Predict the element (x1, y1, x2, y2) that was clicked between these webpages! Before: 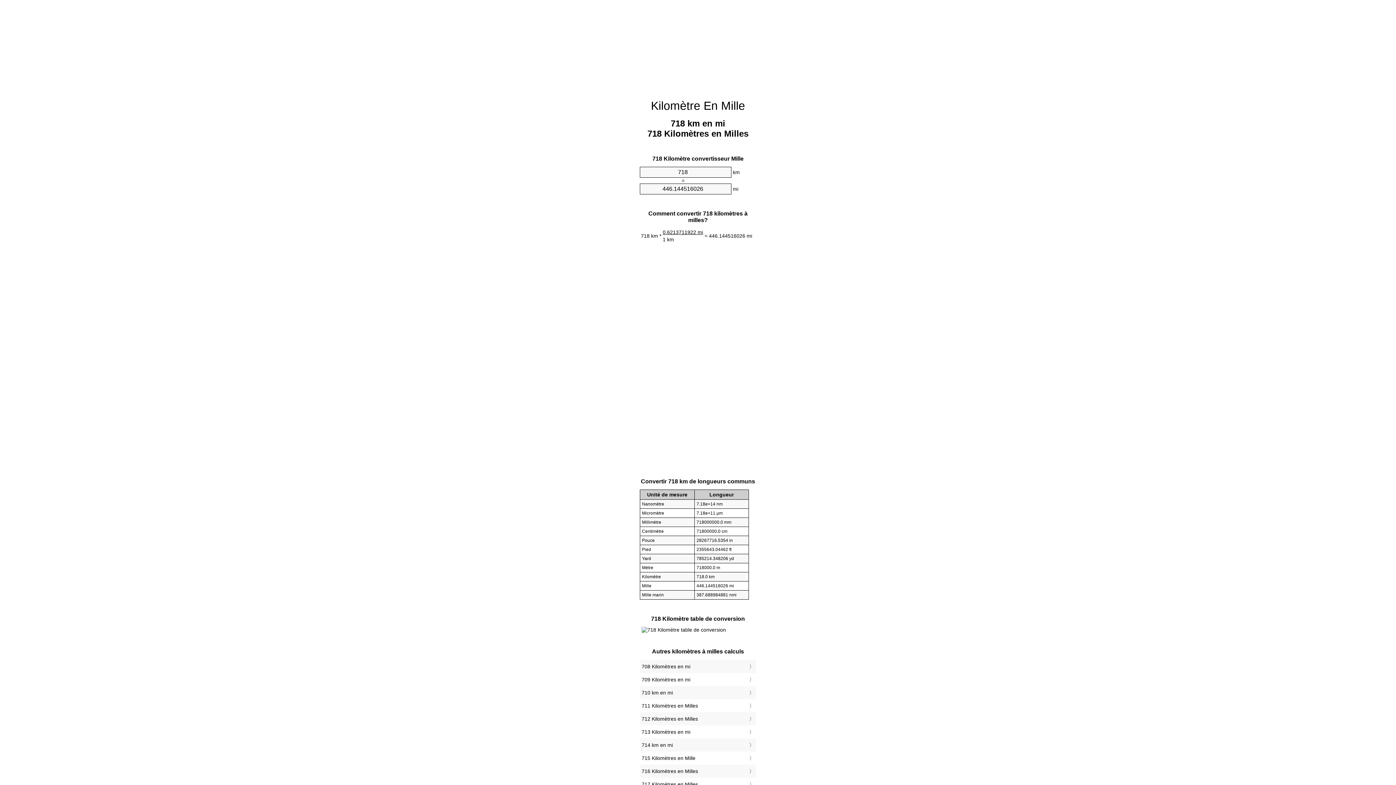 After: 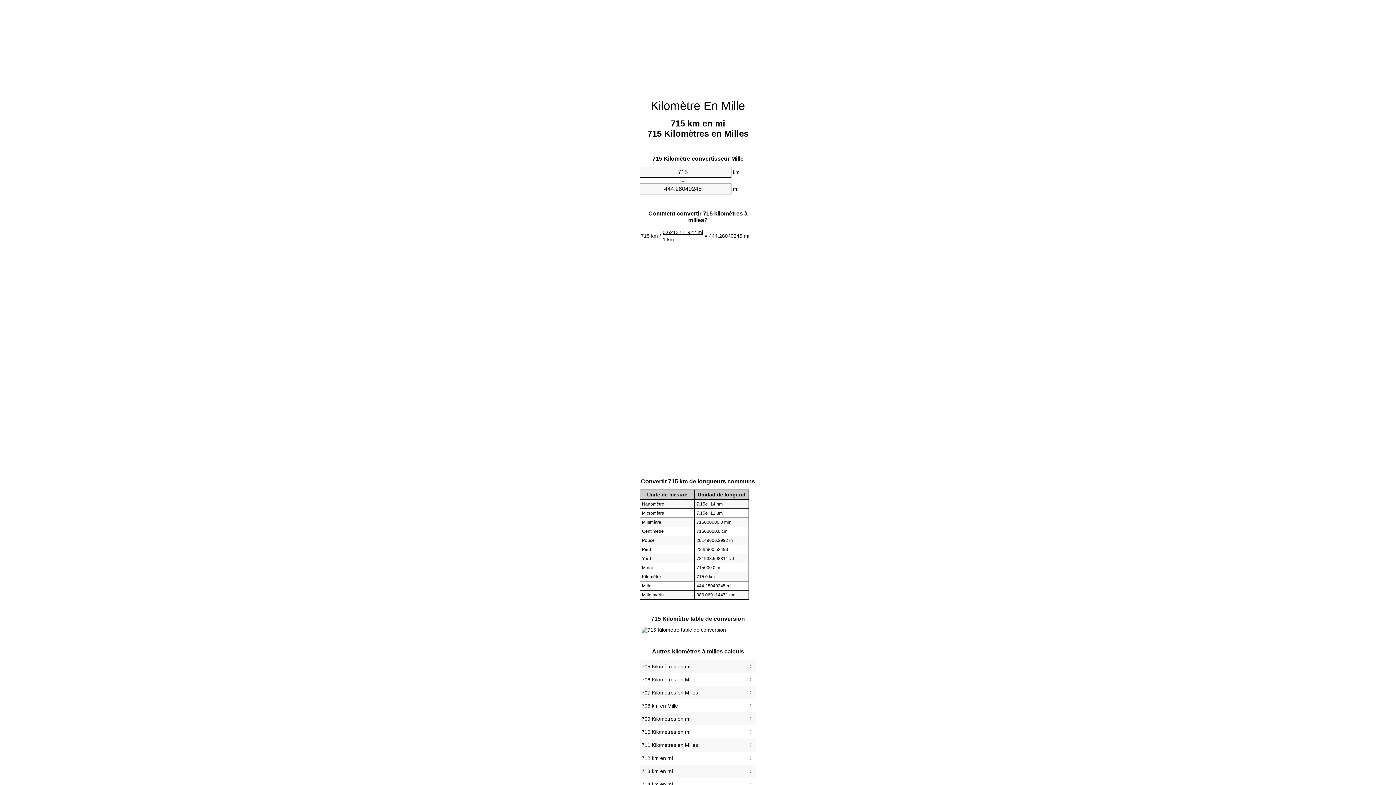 Action: label: 715 Kilomètres en Mille bbox: (641, 753, 754, 763)